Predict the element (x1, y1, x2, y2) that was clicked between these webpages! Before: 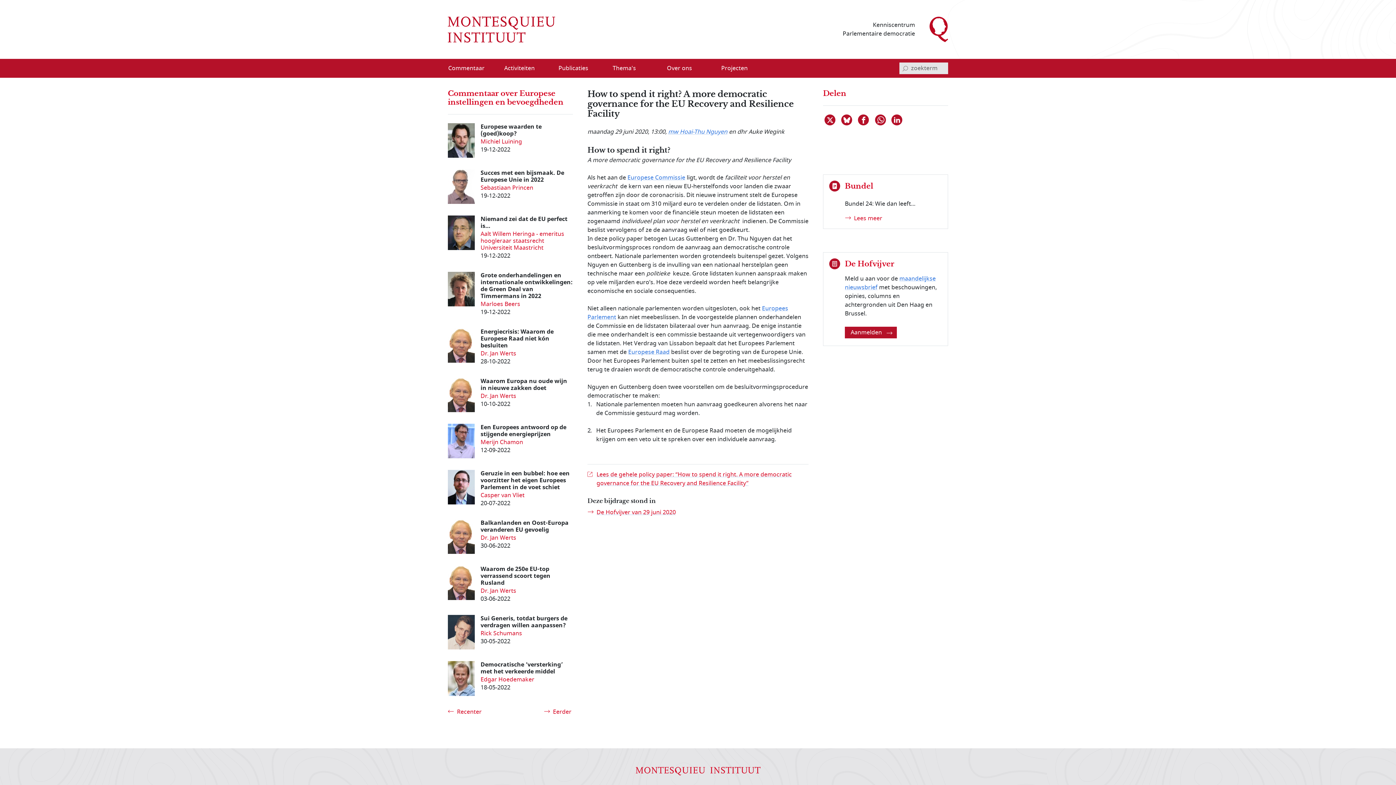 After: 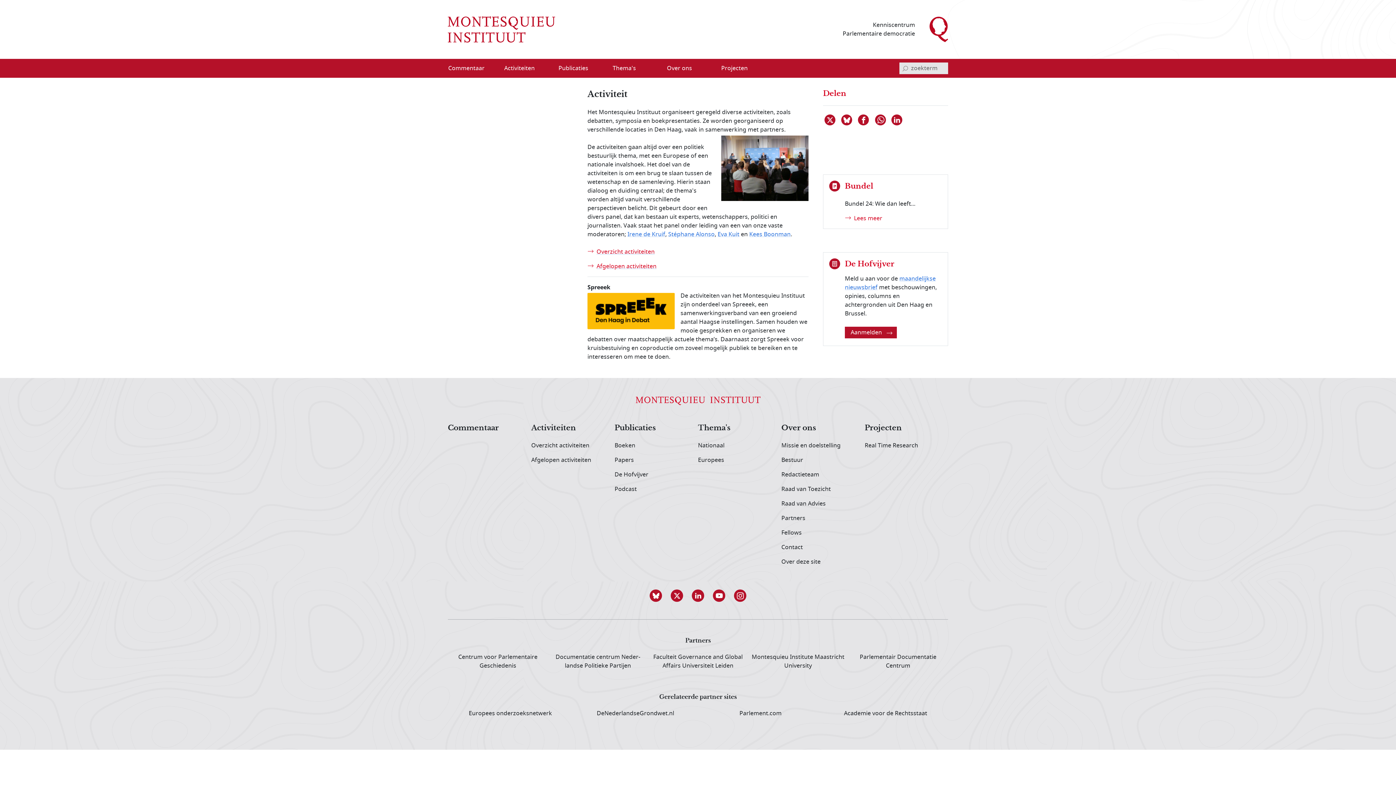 Action: bbox: (499, 62, 537, 73) label: Activiteiten